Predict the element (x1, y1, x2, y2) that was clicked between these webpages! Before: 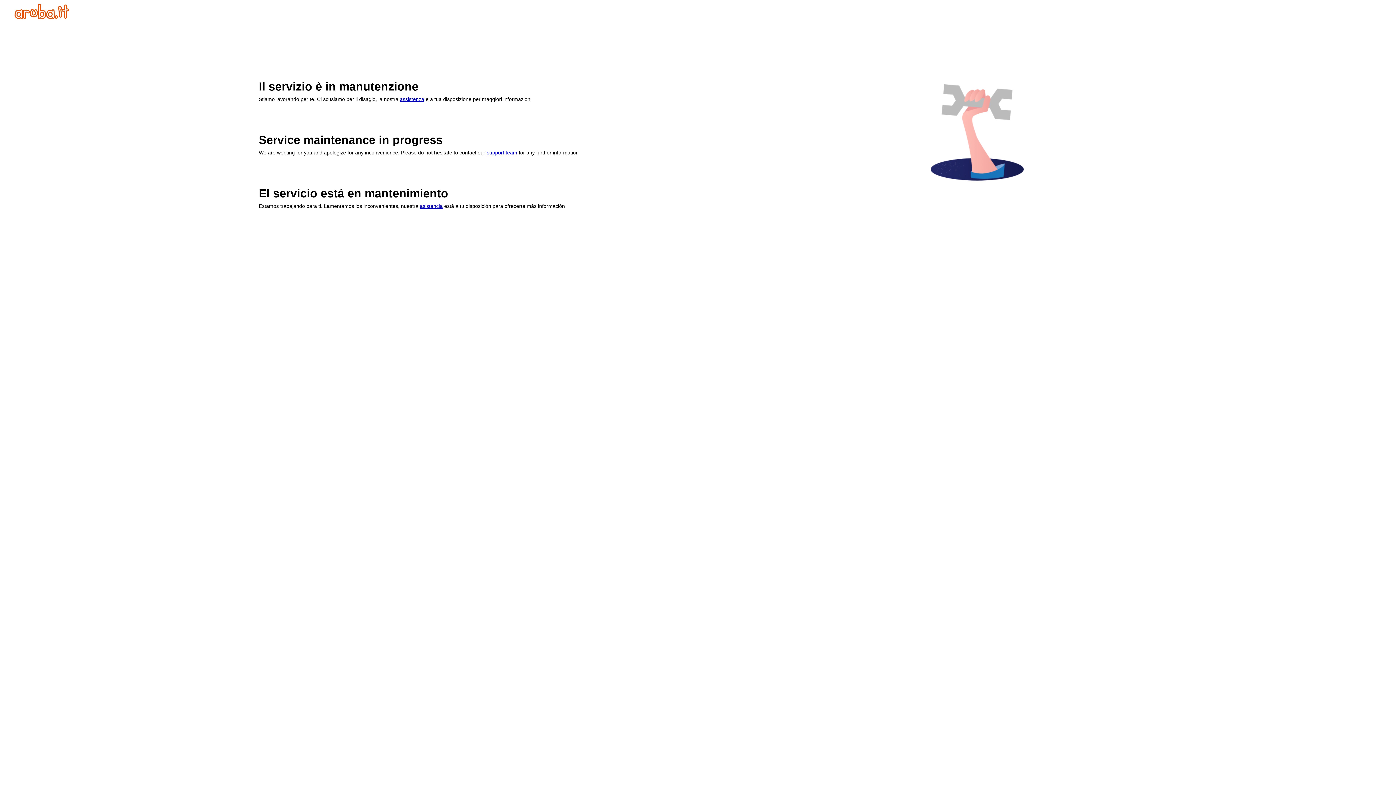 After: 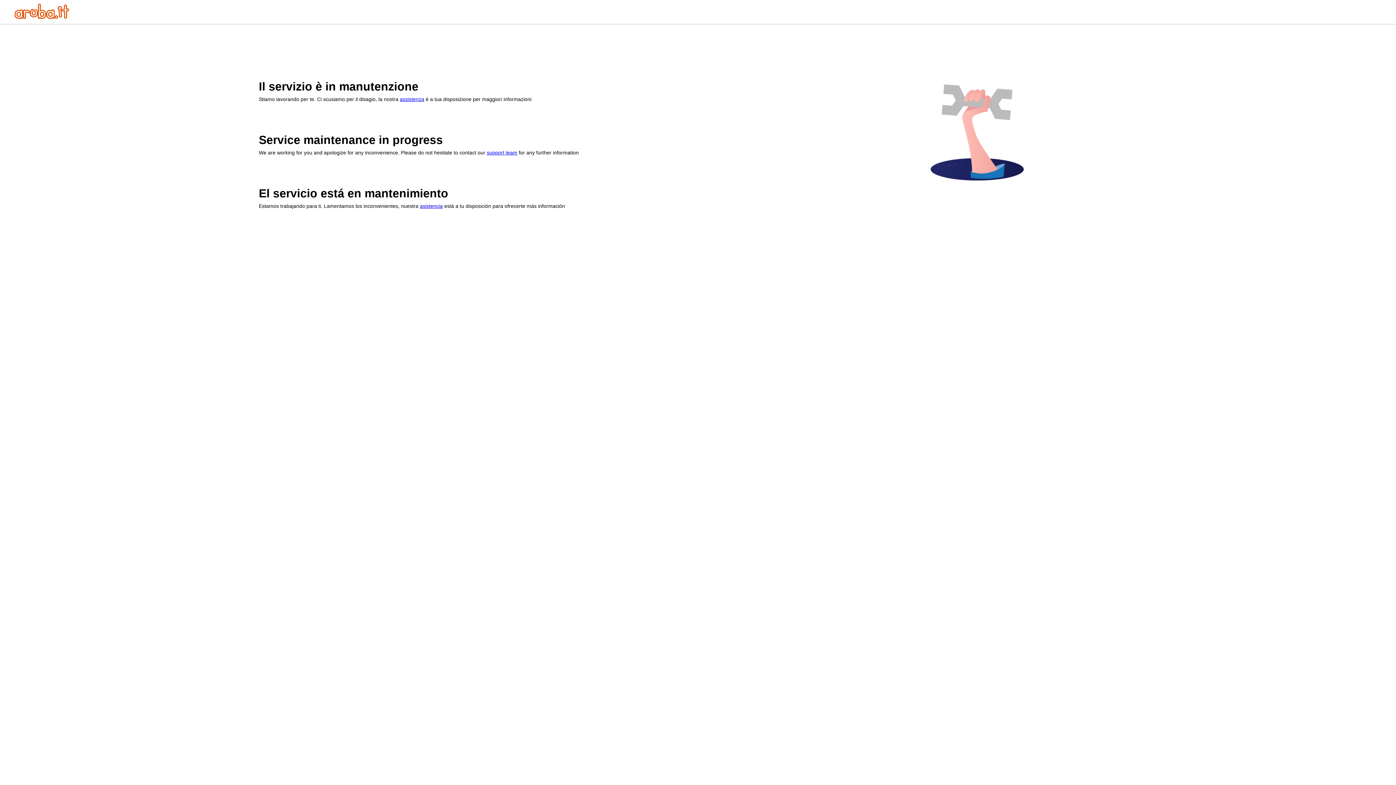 Action: bbox: (14, 13, 69, 20)